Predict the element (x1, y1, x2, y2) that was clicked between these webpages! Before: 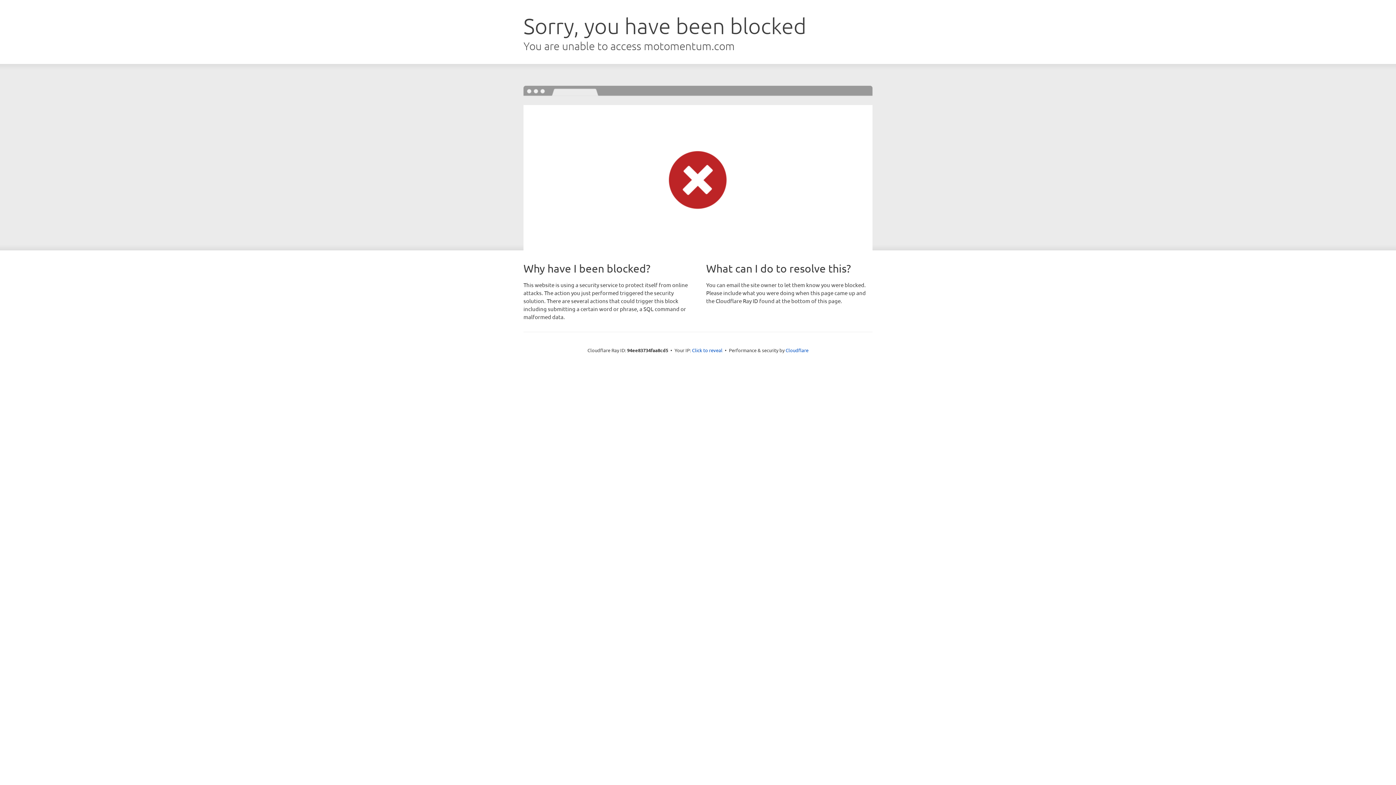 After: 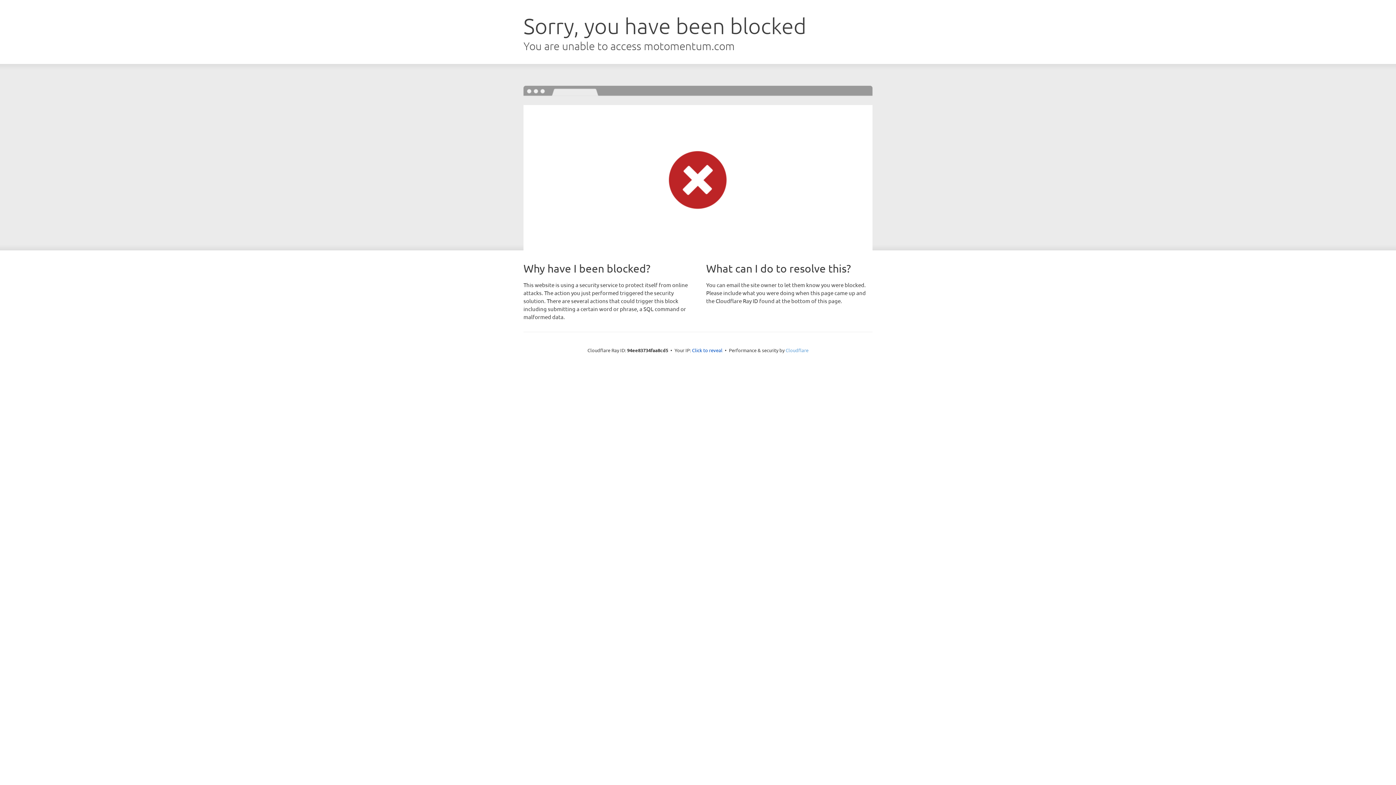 Action: bbox: (785, 347, 808, 353) label: Cloudflare